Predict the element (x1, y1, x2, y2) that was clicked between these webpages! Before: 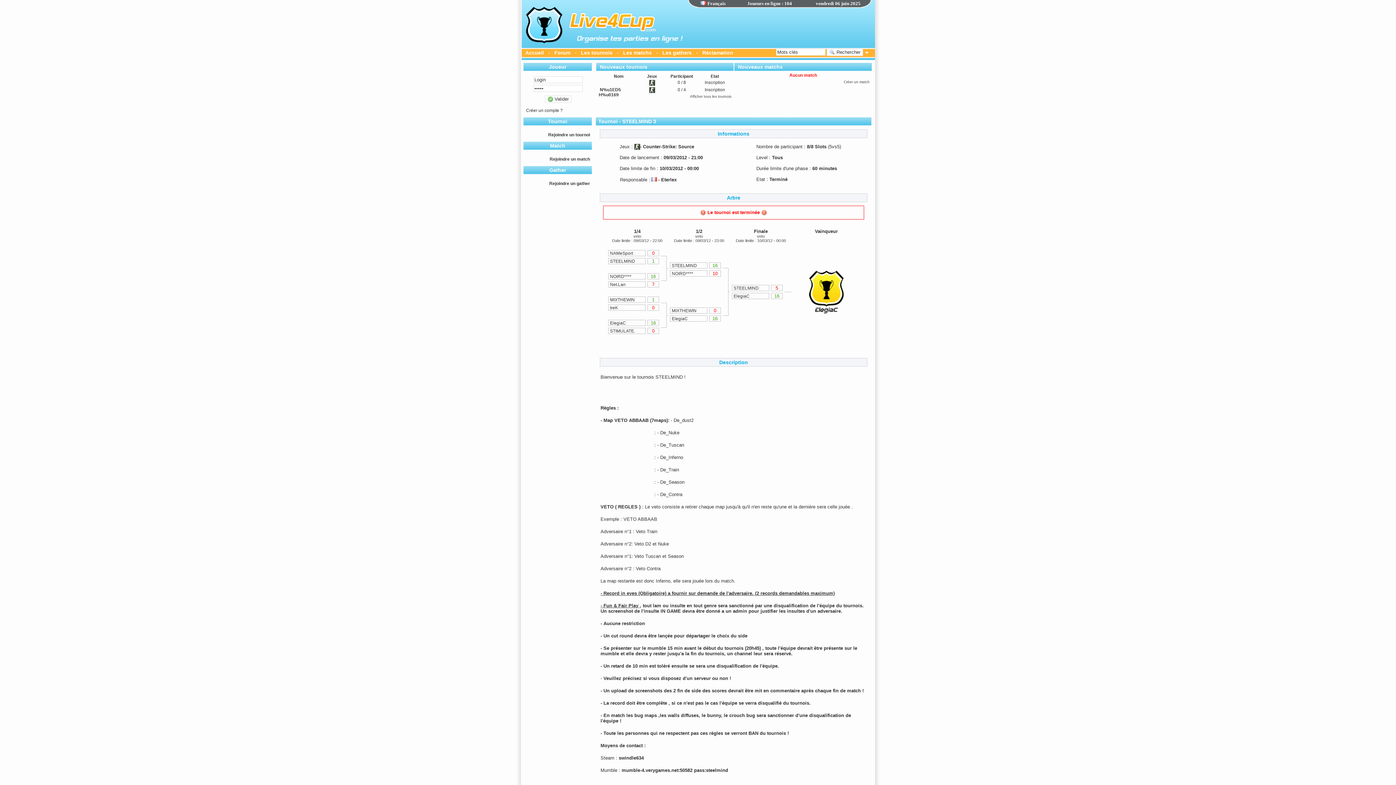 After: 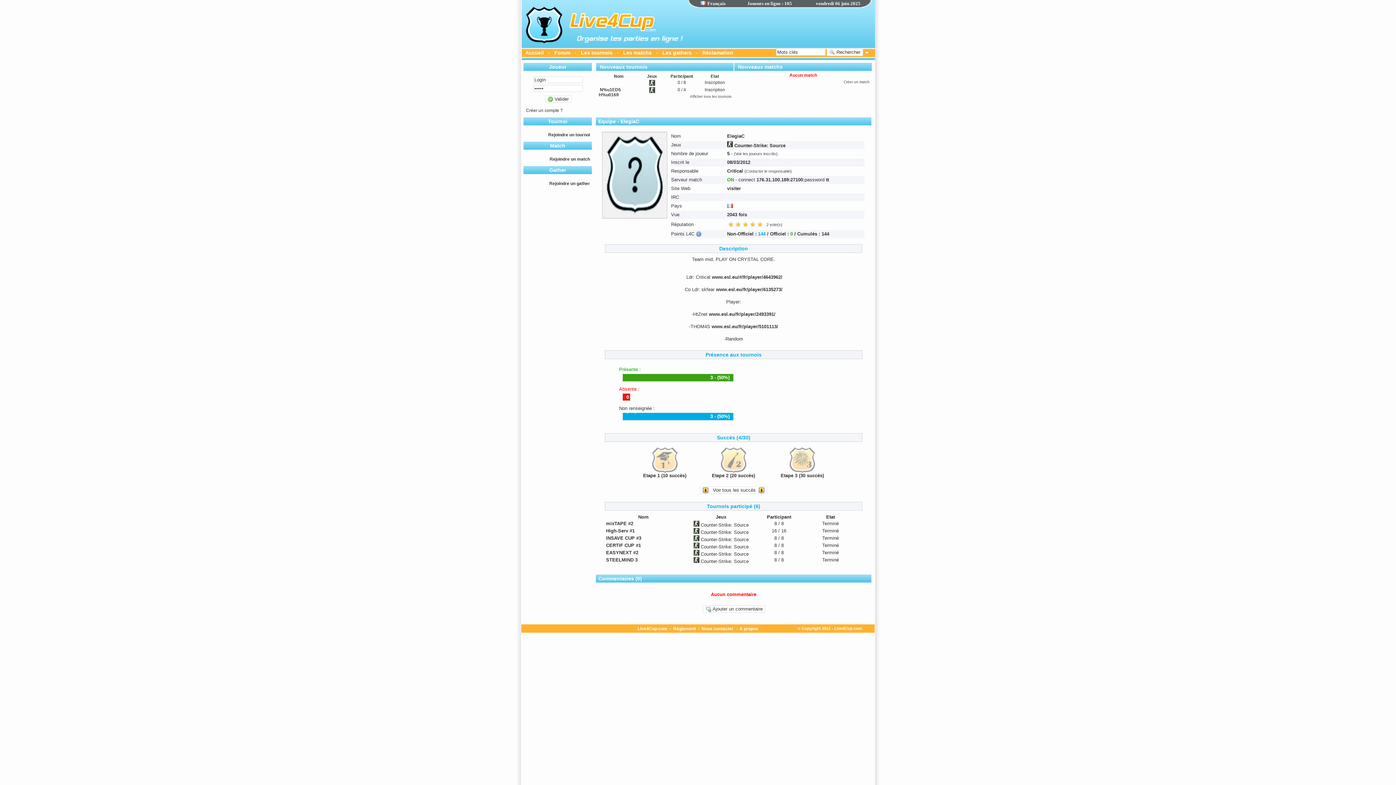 Action: bbox: (792, 309, 861, 314)